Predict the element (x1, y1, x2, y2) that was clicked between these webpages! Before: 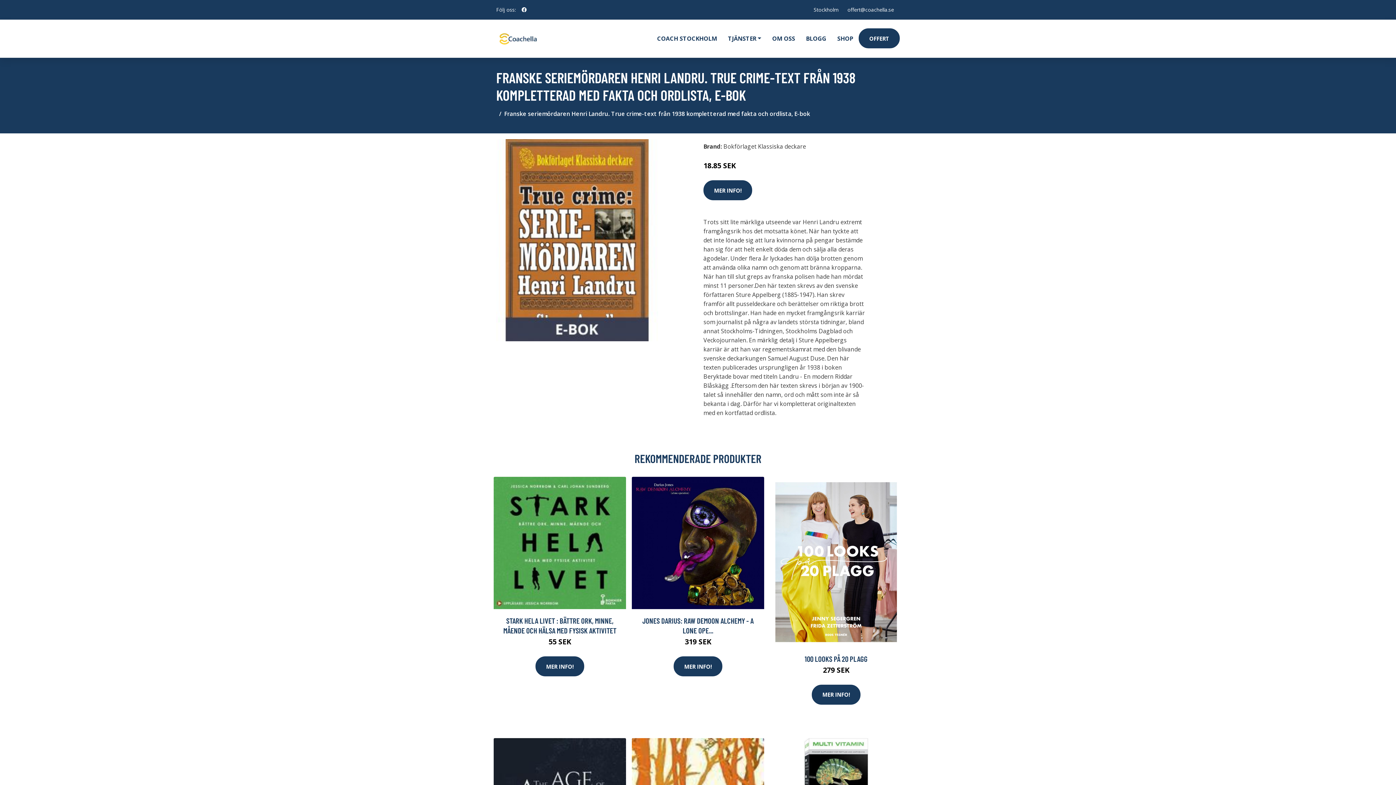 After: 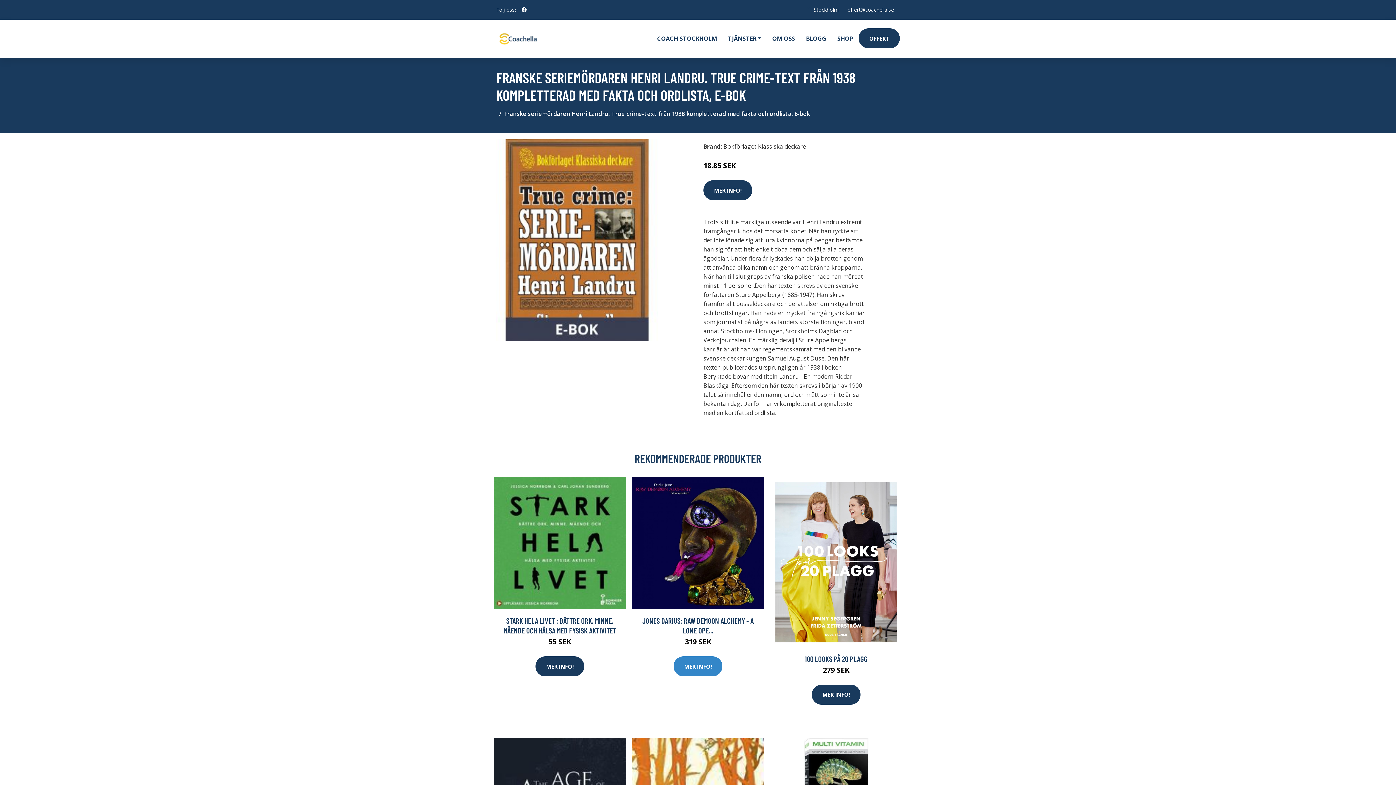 Action: label: MER INFO! bbox: (673, 656, 722, 676)